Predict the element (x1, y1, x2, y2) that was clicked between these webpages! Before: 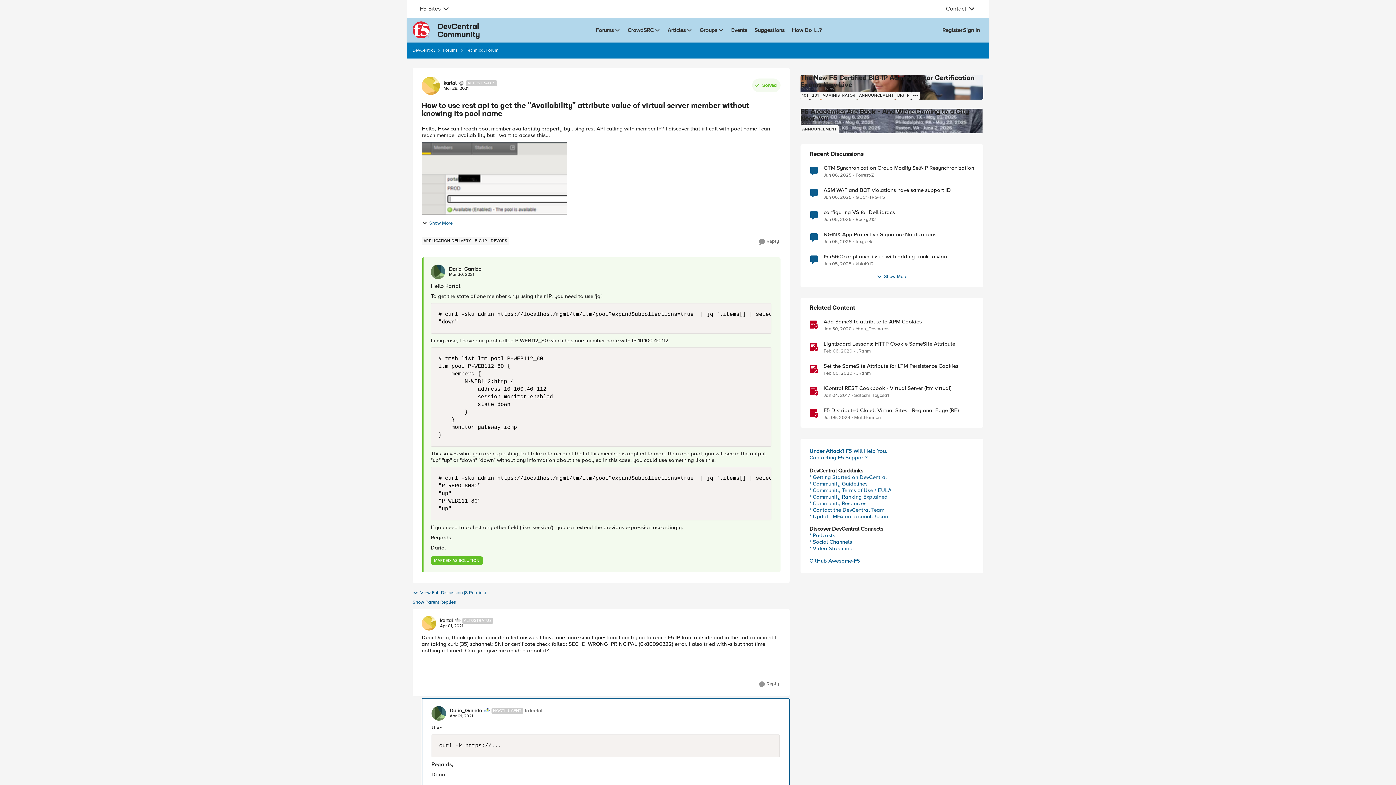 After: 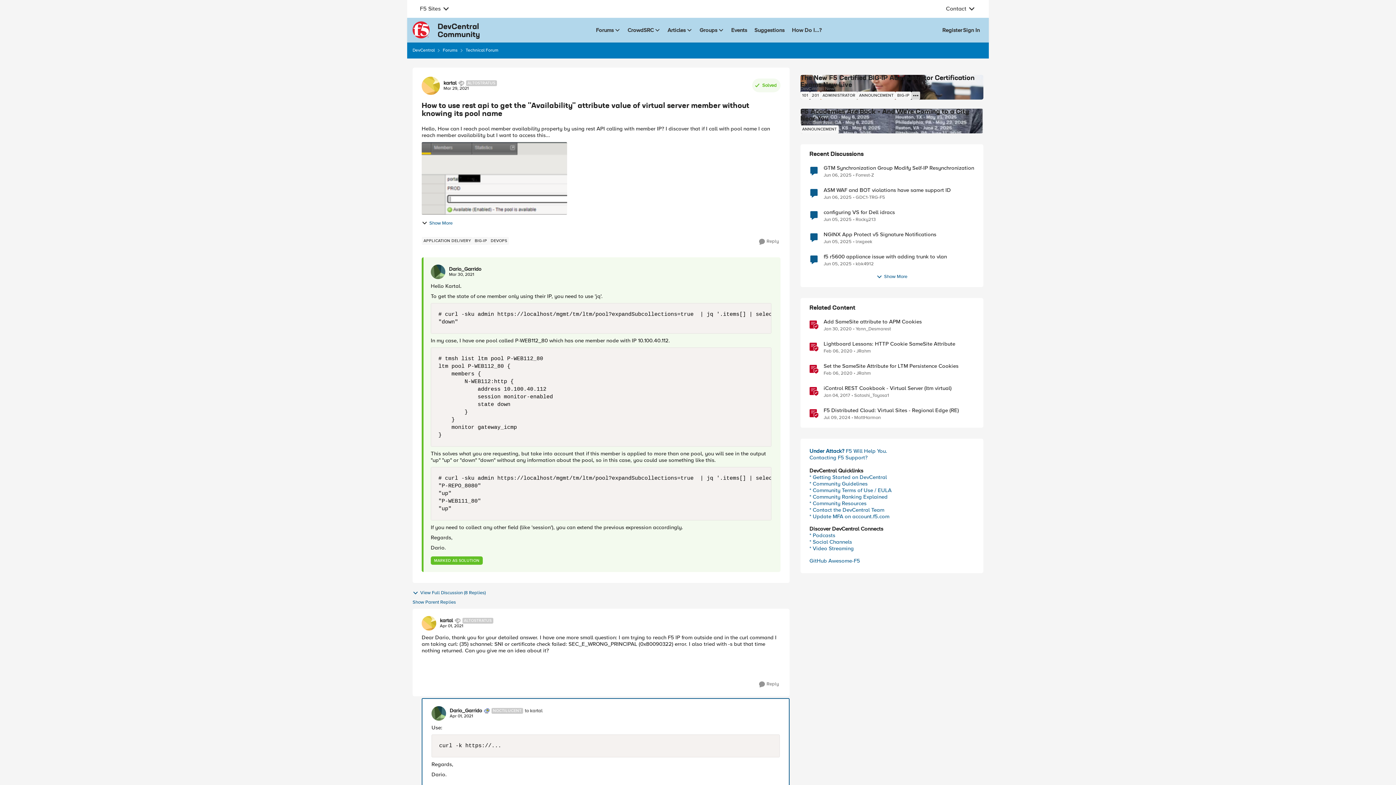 Action: bbox: (911, 91, 920, 99)